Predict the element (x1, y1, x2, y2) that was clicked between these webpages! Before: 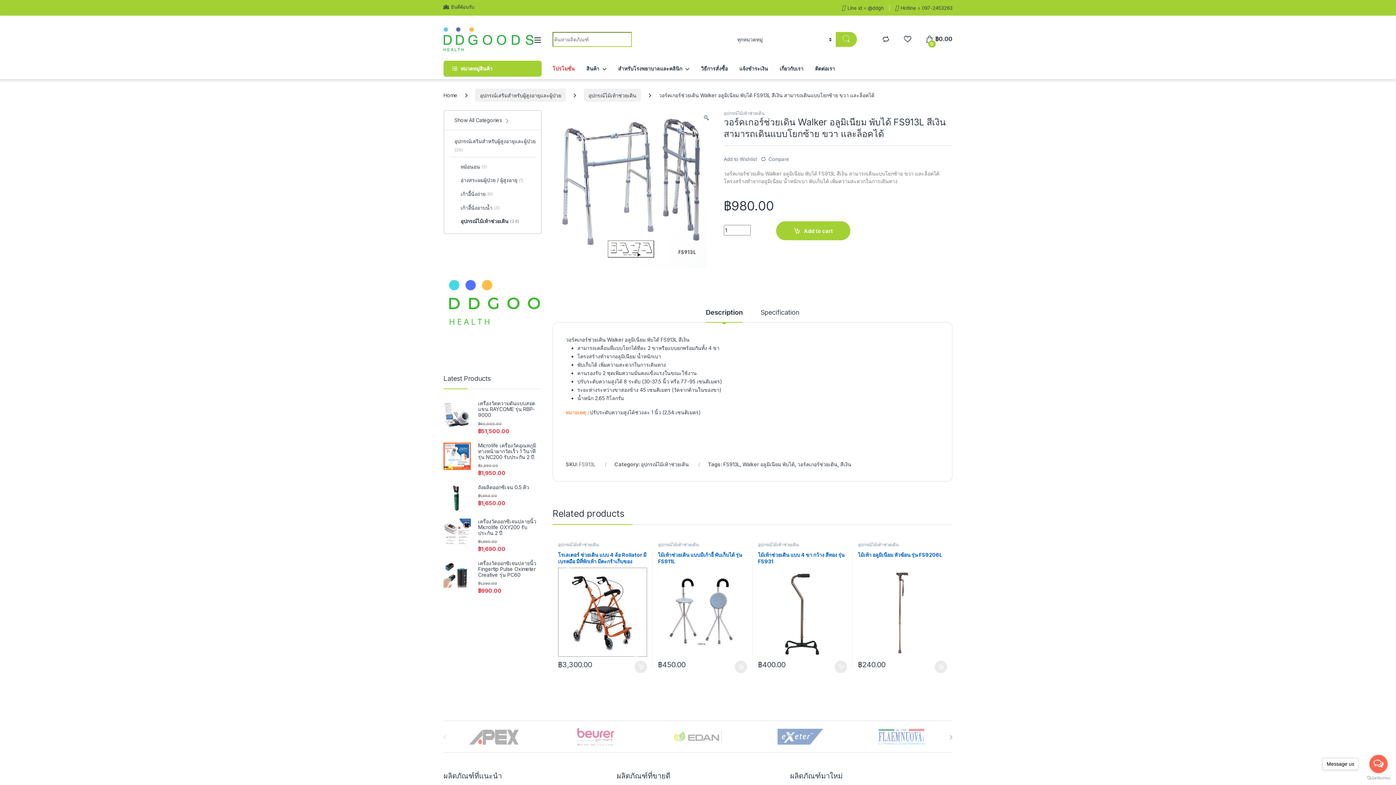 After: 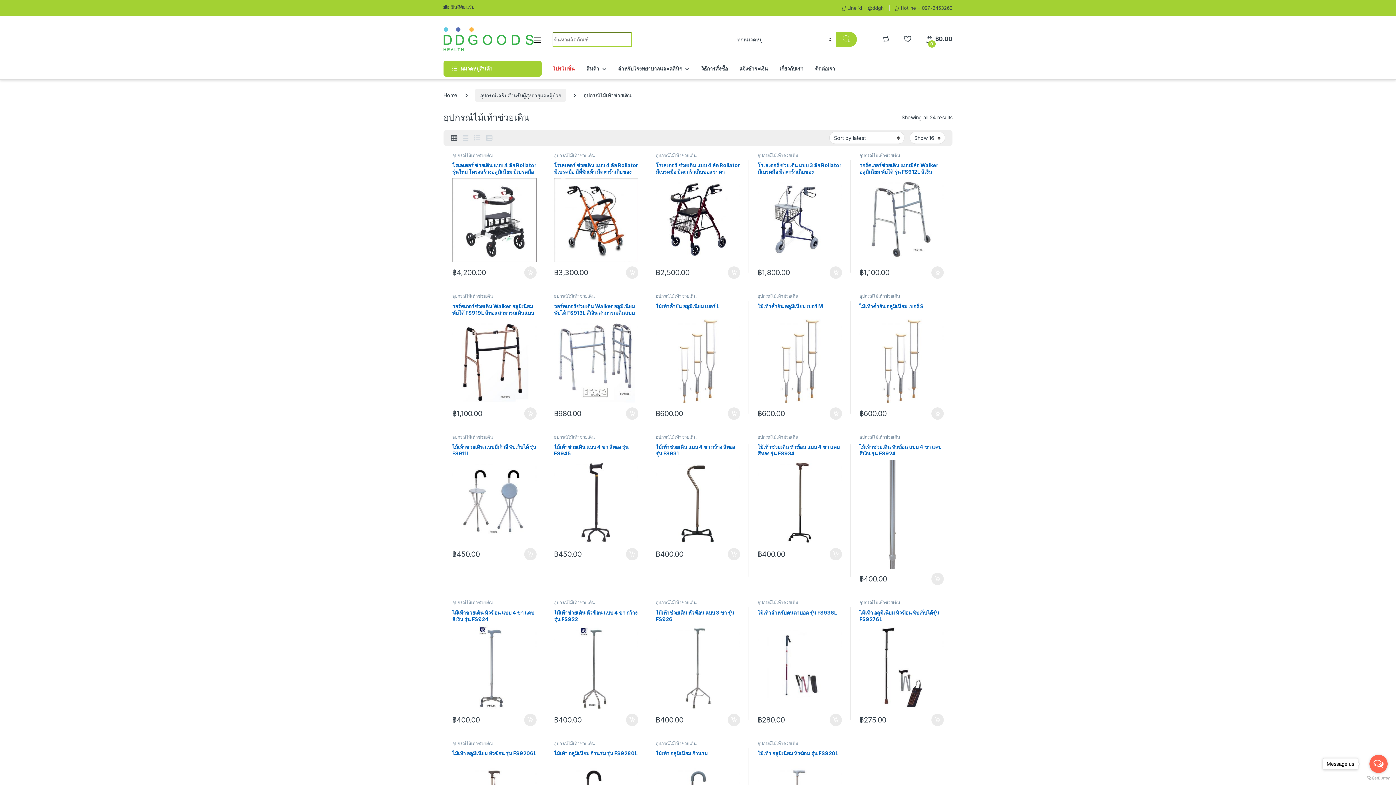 Action: label: อุปกรณ์ไม้เท้าช่วยเดิน bbox: (758, 542, 798, 547)